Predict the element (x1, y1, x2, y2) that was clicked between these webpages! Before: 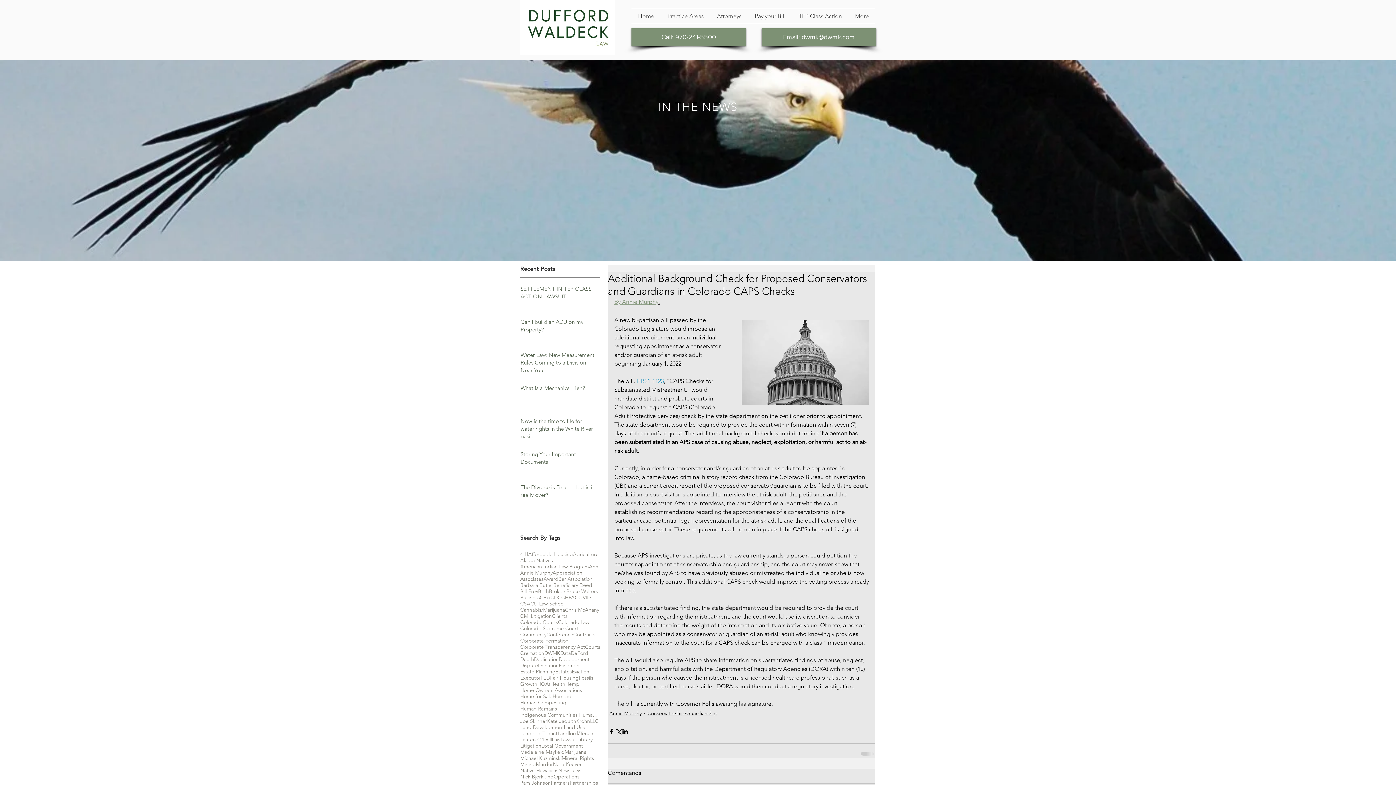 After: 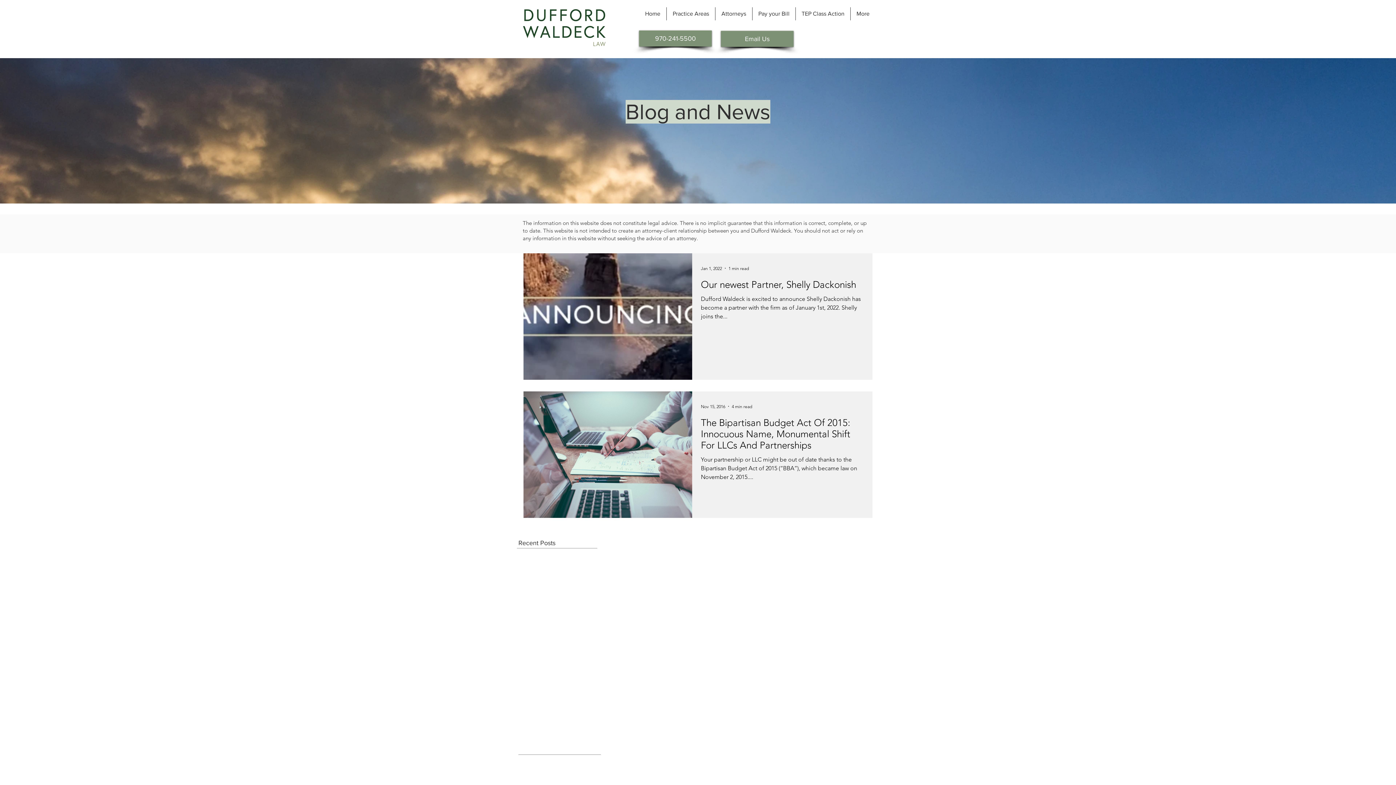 Action: bbox: (569, 780, 598, 786) label: Partnerships